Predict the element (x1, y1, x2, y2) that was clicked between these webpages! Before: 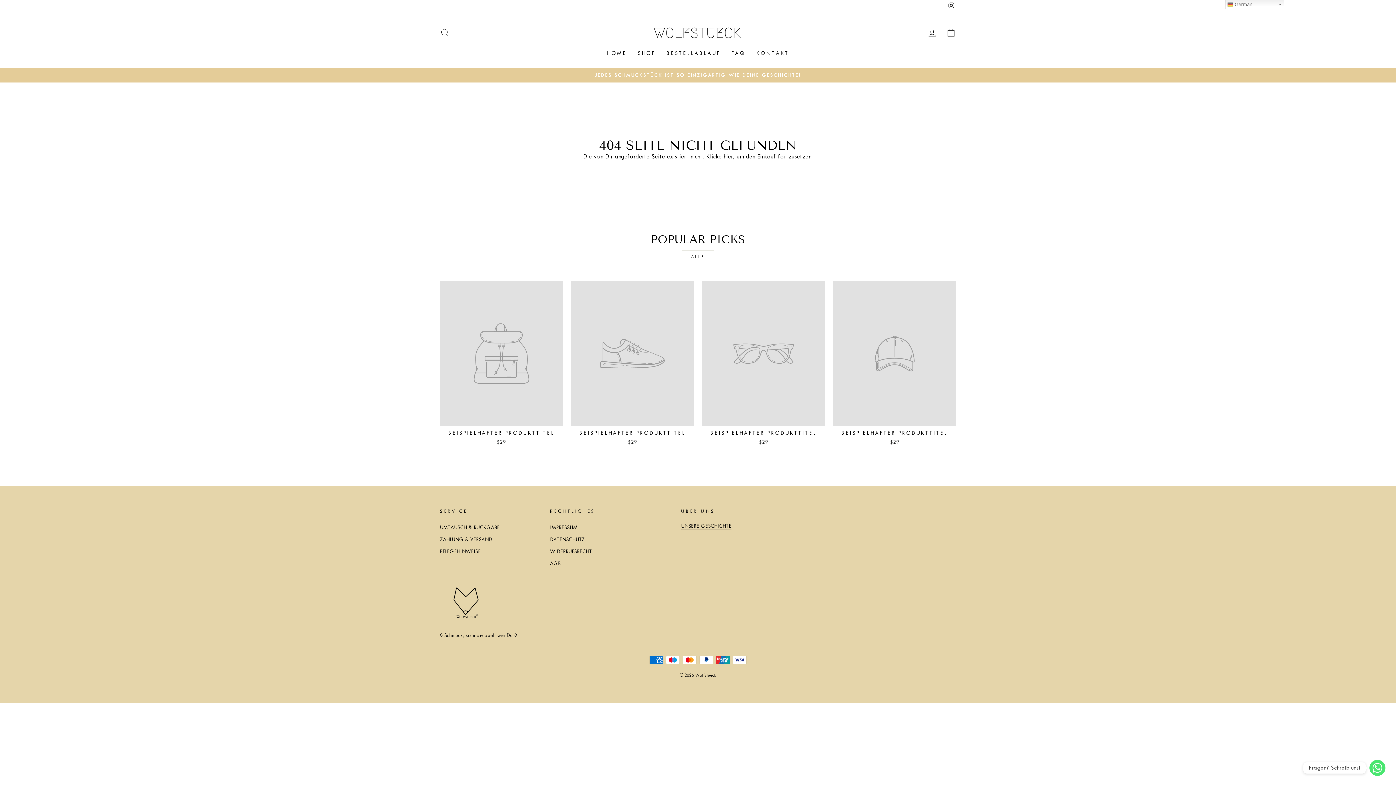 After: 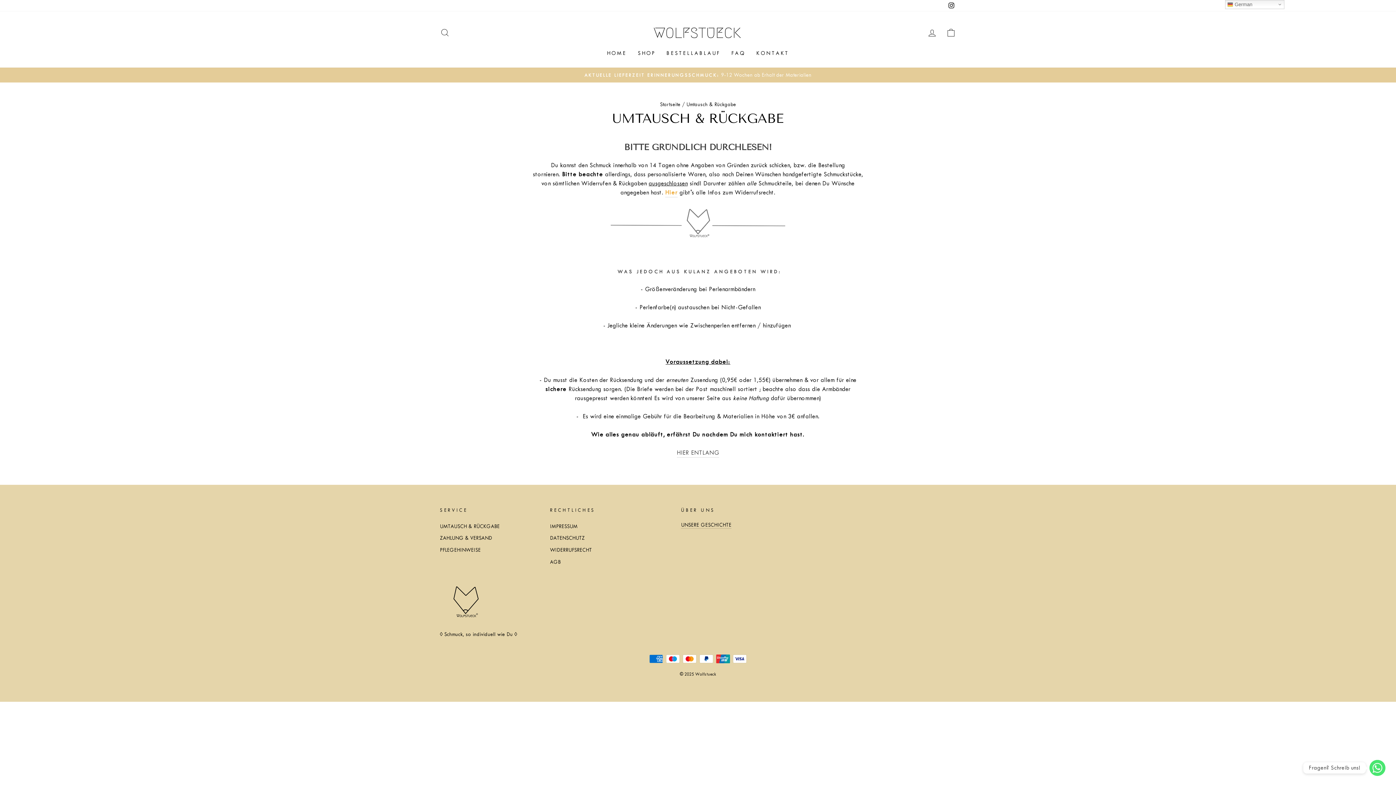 Action: label: UMTAUSCH & RÜCKGABE bbox: (440, 522, 499, 533)